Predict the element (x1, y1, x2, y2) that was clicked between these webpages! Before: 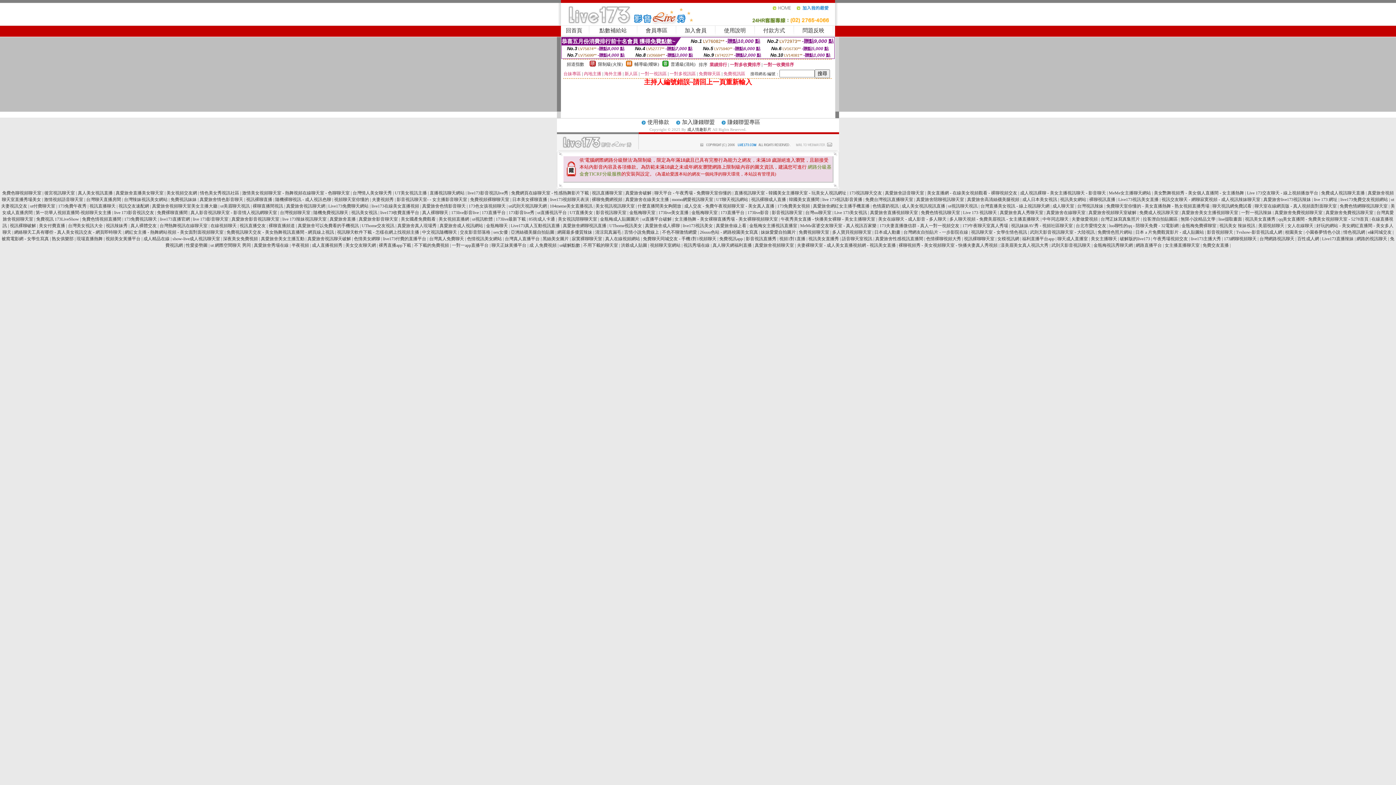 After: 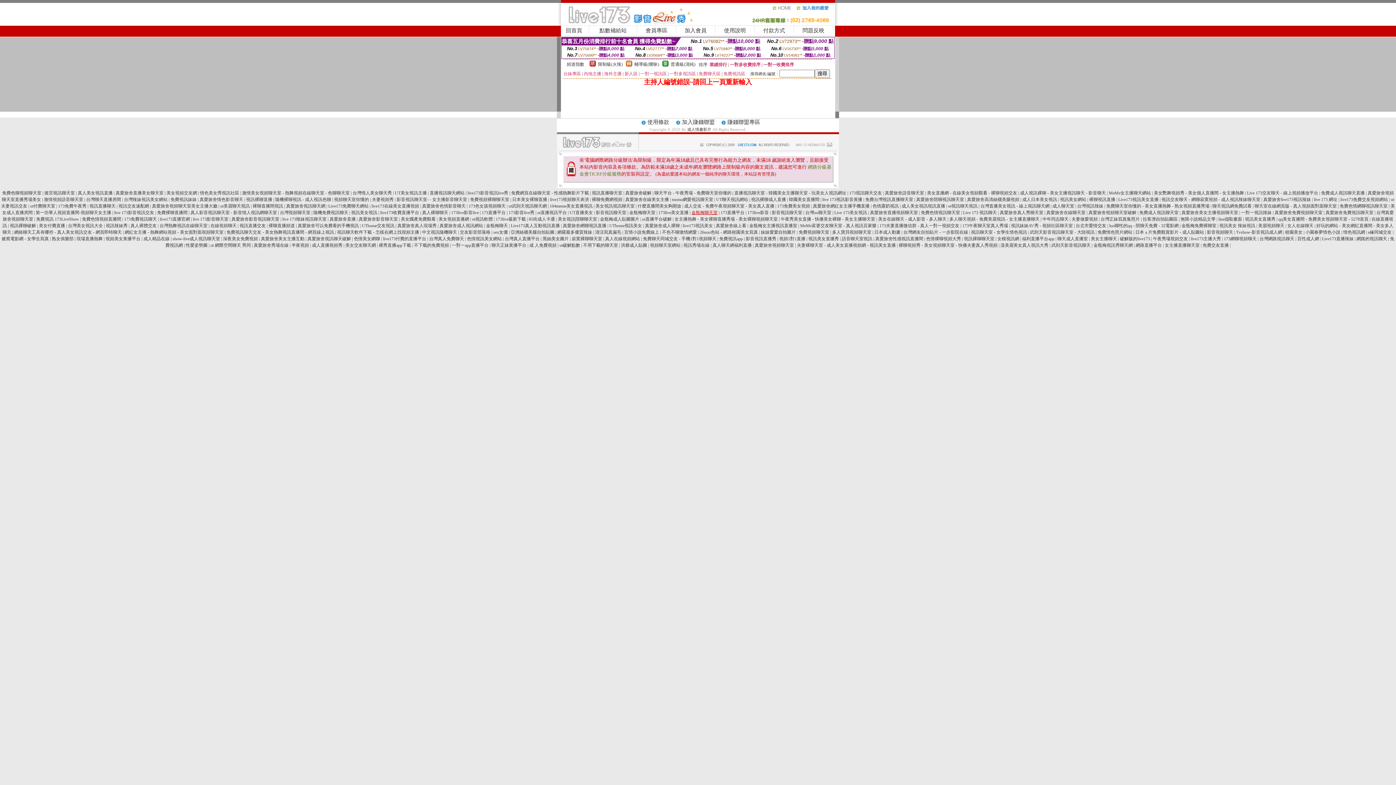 Action: label: 金瓶梅聊天室 bbox: (691, 210, 717, 215)